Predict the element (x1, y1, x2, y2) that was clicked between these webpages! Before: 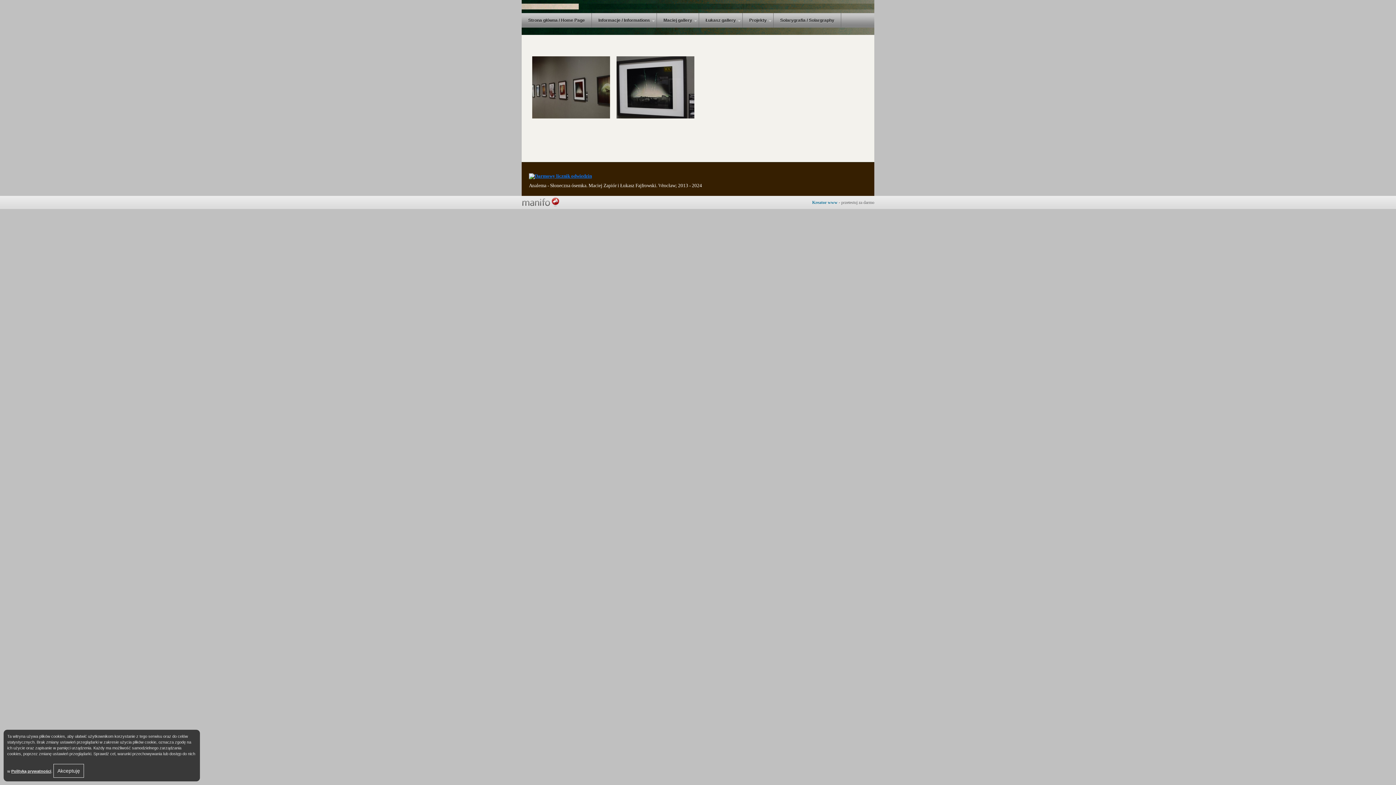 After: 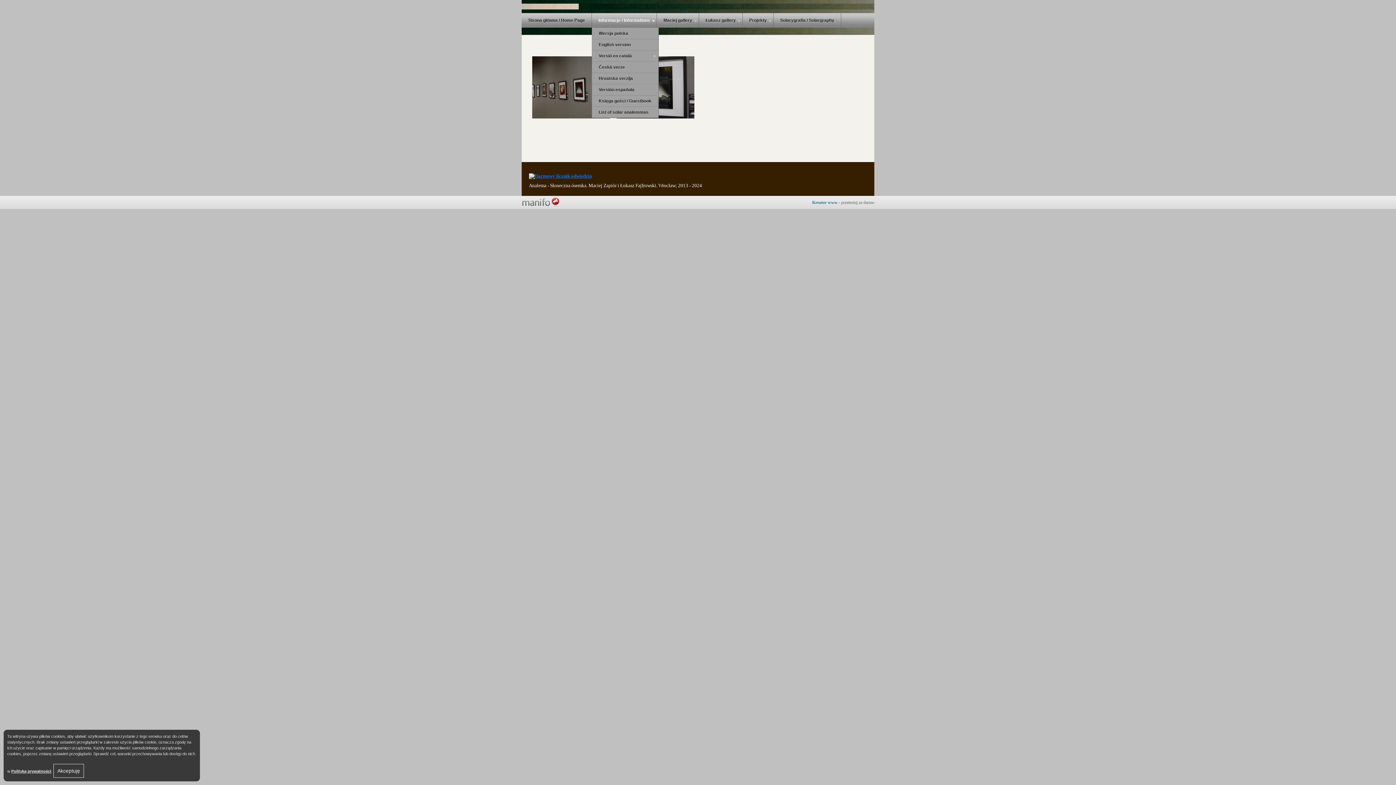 Action: bbox: (592, 13, 657, 27) label: Informacje / Informations
»